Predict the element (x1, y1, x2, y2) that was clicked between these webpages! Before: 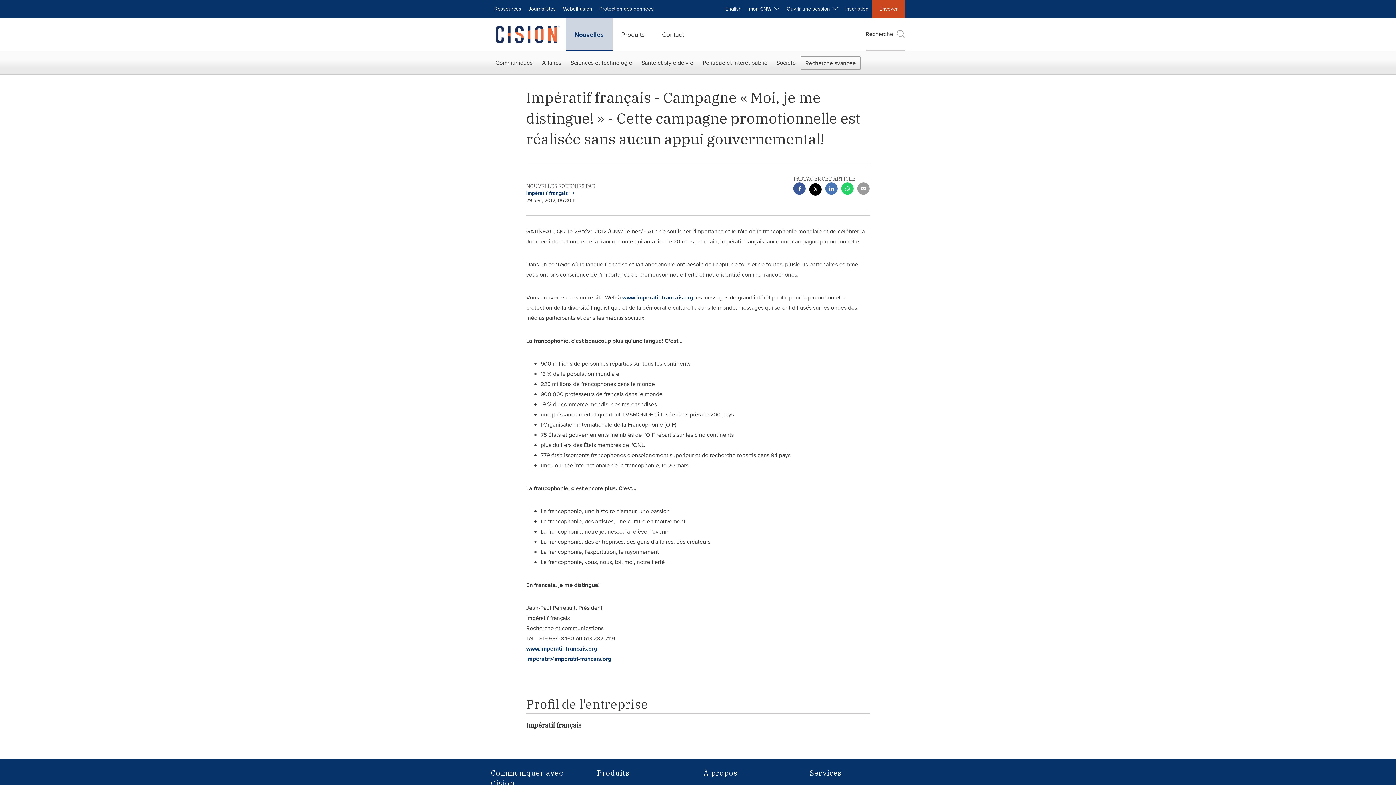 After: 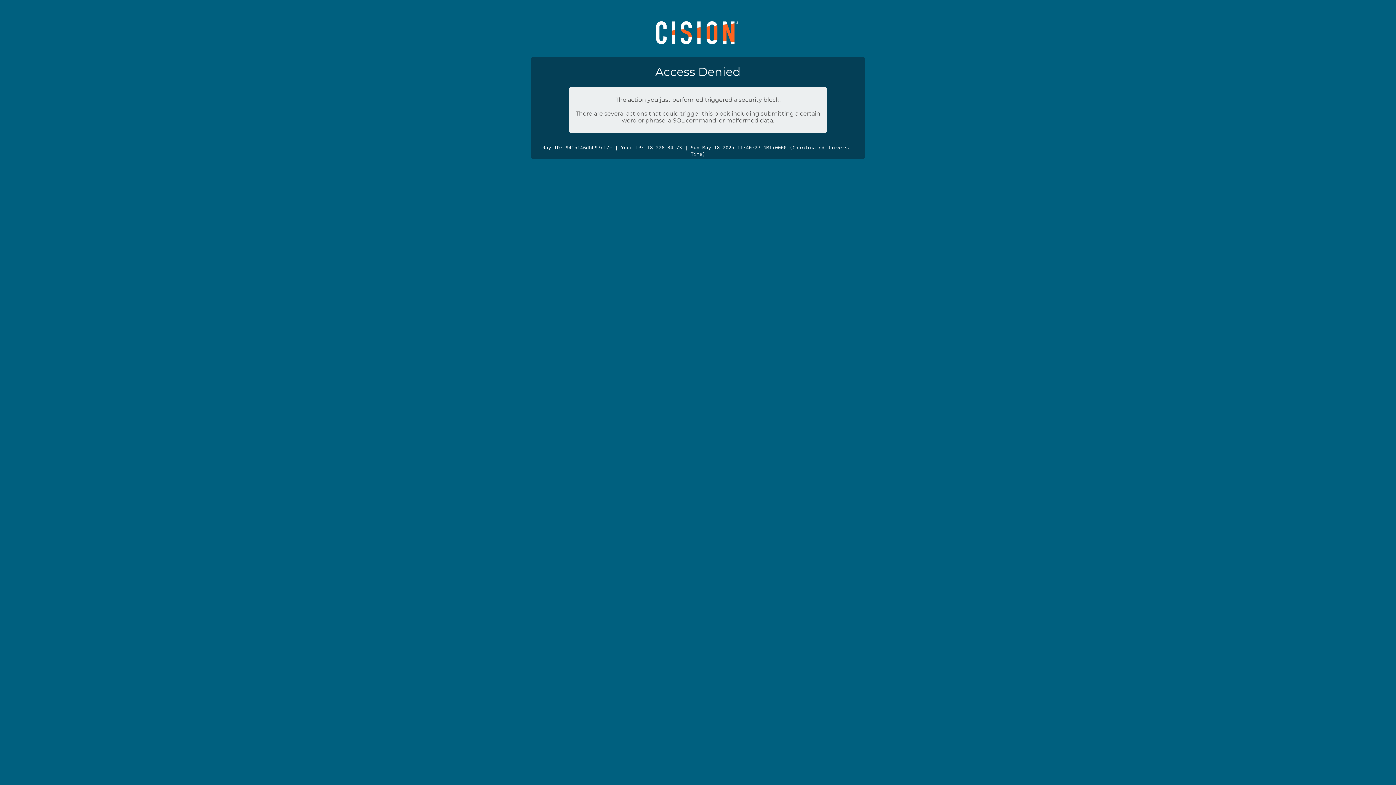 Action: bbox: (559, 0, 596, 18) label: Webdiffusion